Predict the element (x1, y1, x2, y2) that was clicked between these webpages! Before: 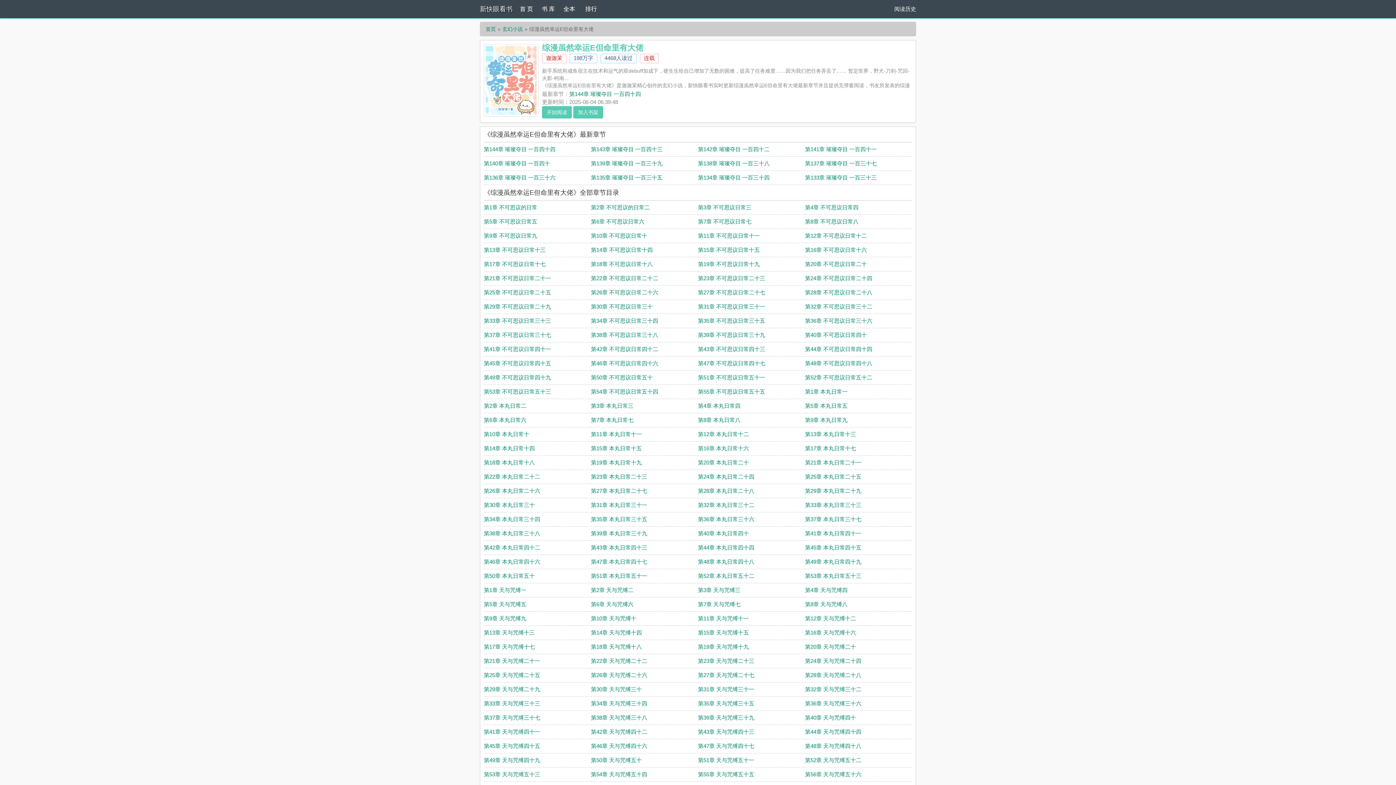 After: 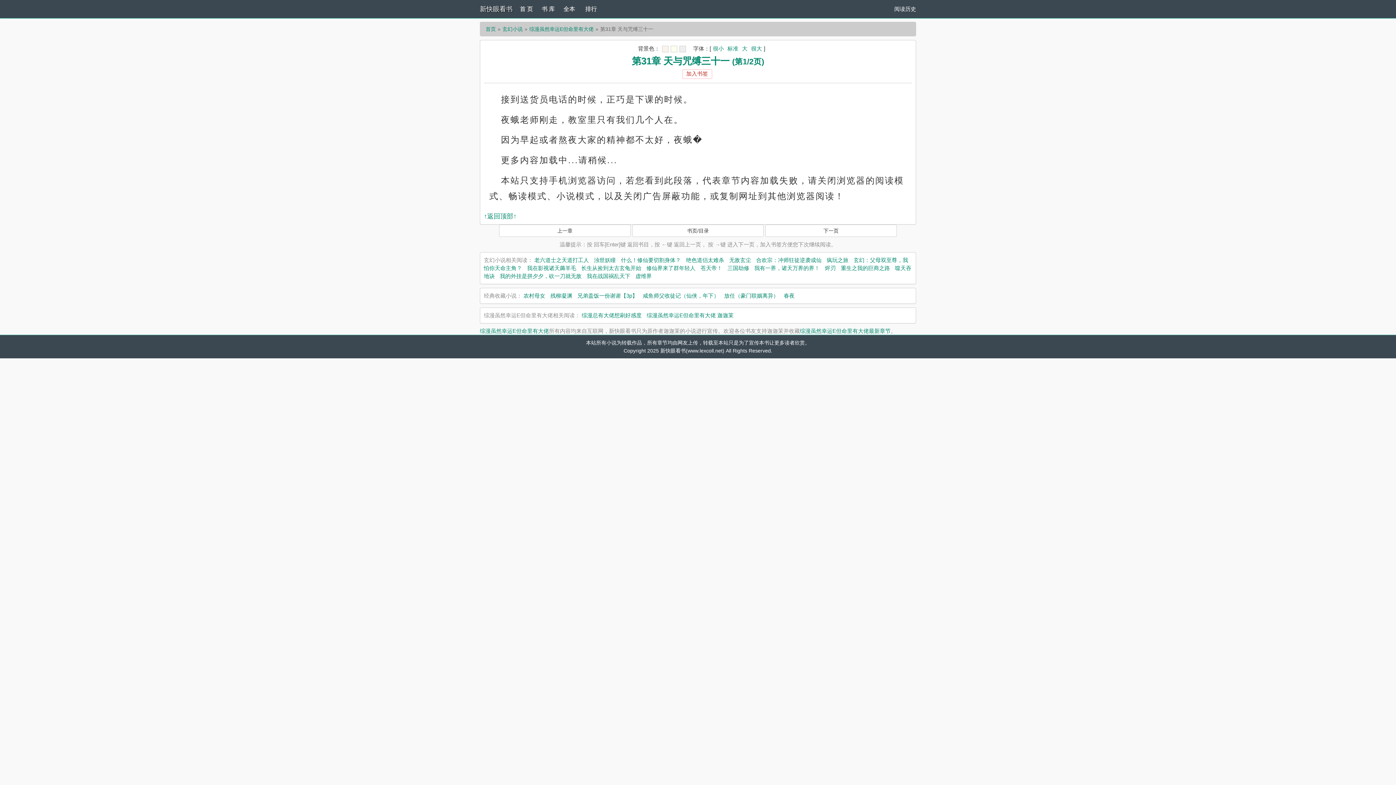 Action: bbox: (698, 686, 754, 692) label: 第31章 天与咒缚三十一